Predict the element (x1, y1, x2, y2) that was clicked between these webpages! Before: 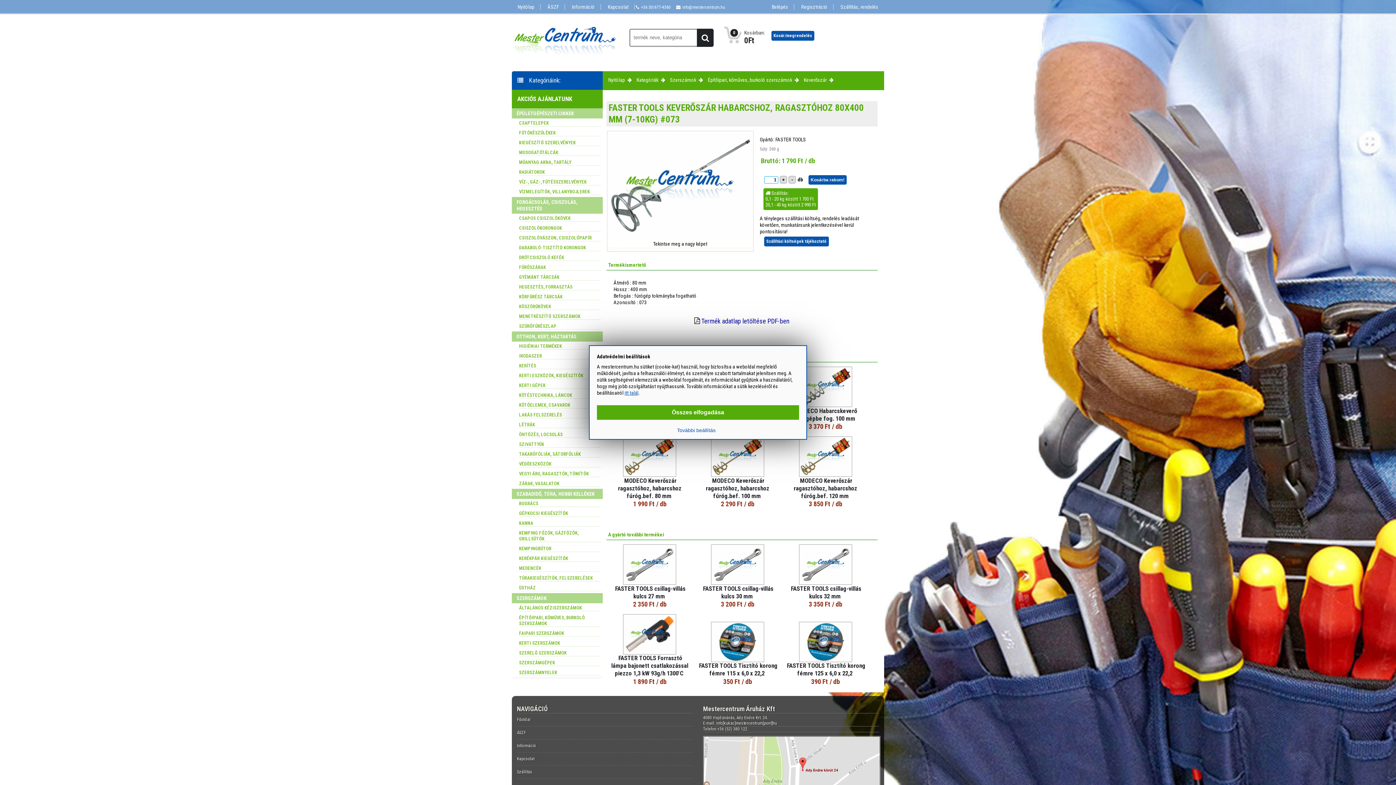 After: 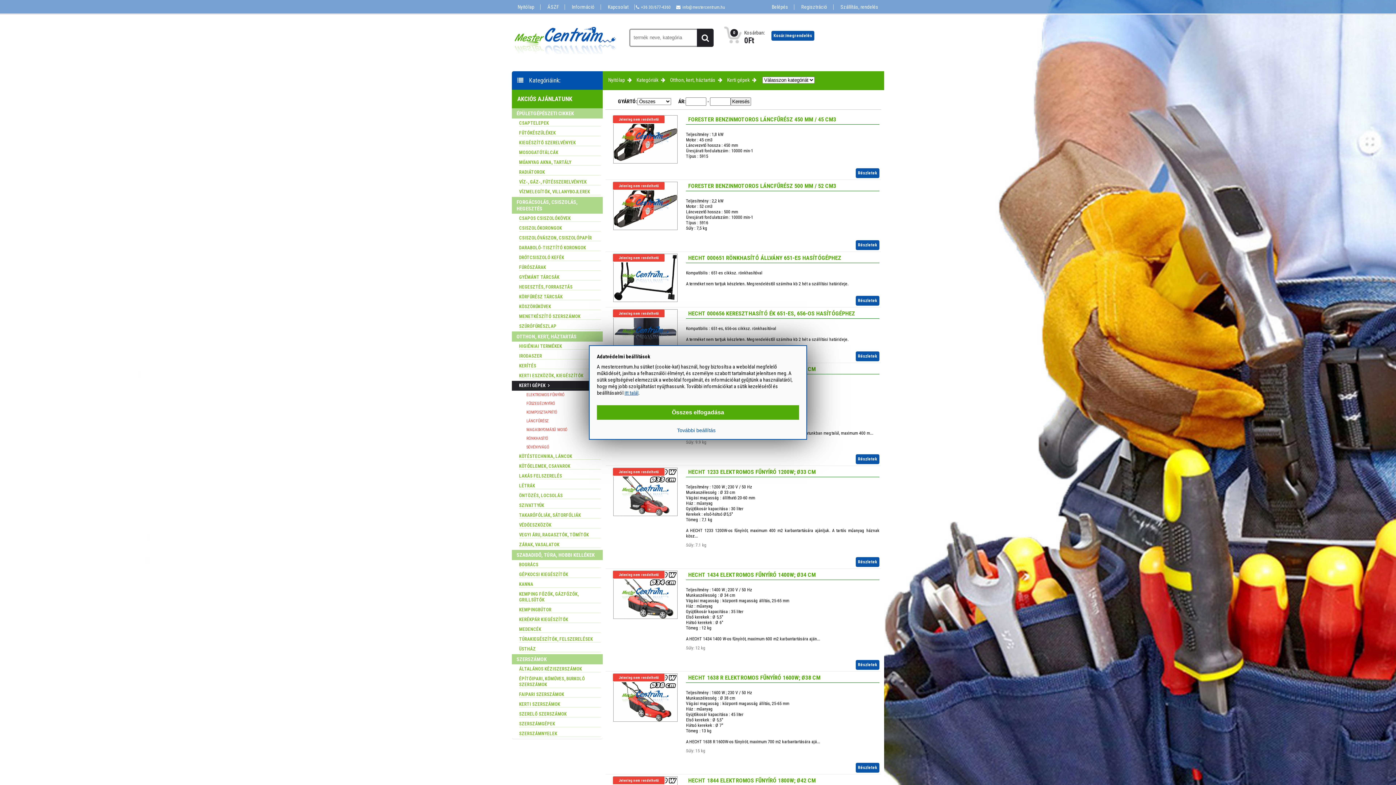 Action: bbox: (519, 382, 601, 389) label: KERTI GÉPEK